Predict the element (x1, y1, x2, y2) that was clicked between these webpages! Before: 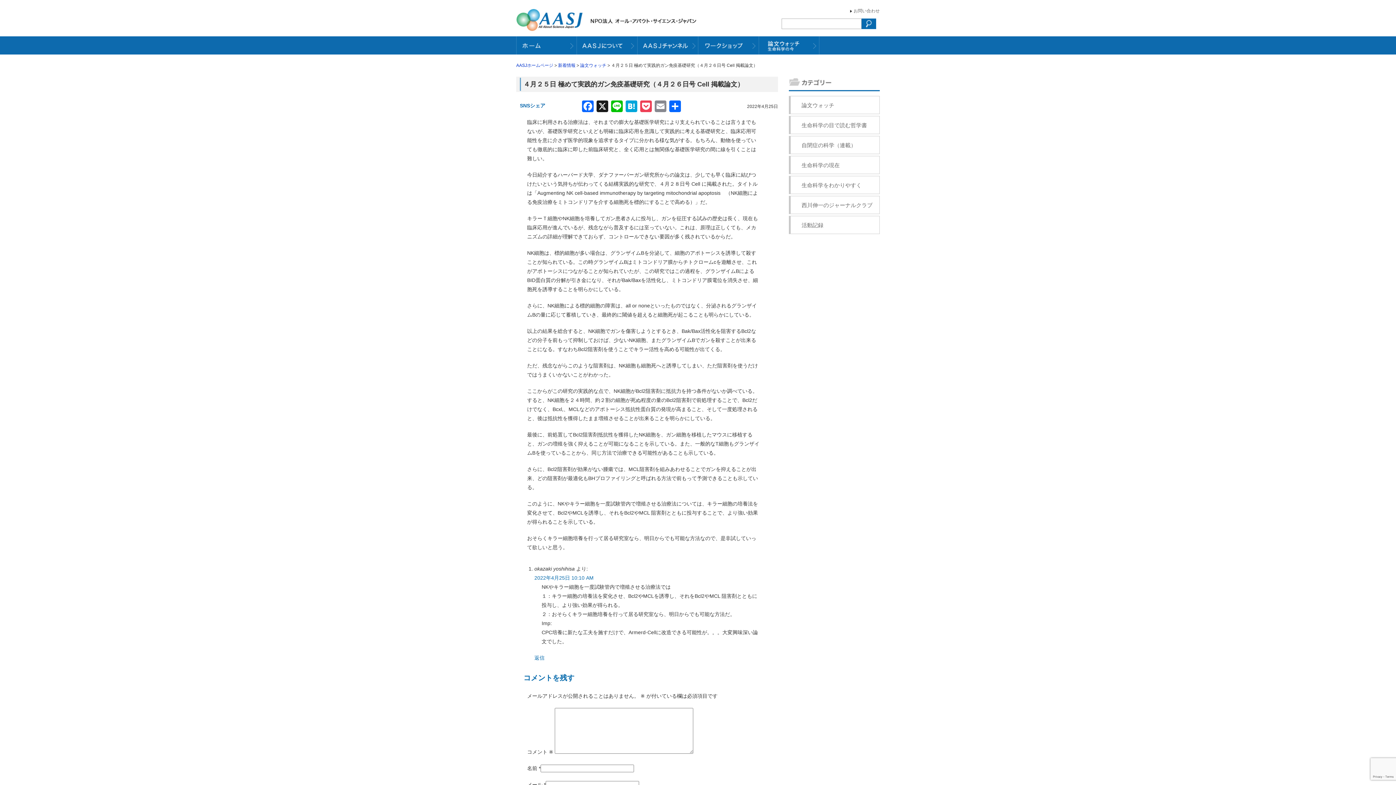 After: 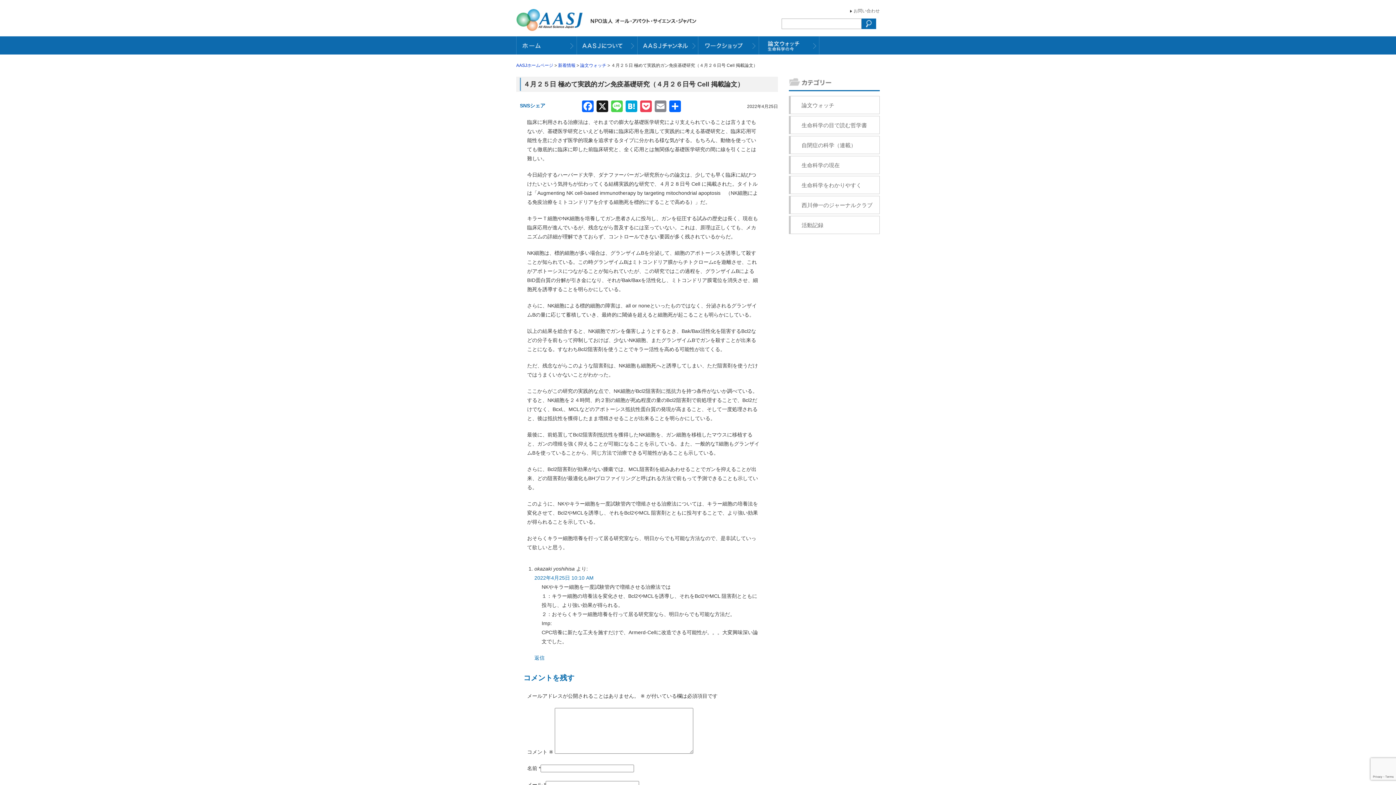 Action: label: Line bbox: (609, 99, 624, 112)